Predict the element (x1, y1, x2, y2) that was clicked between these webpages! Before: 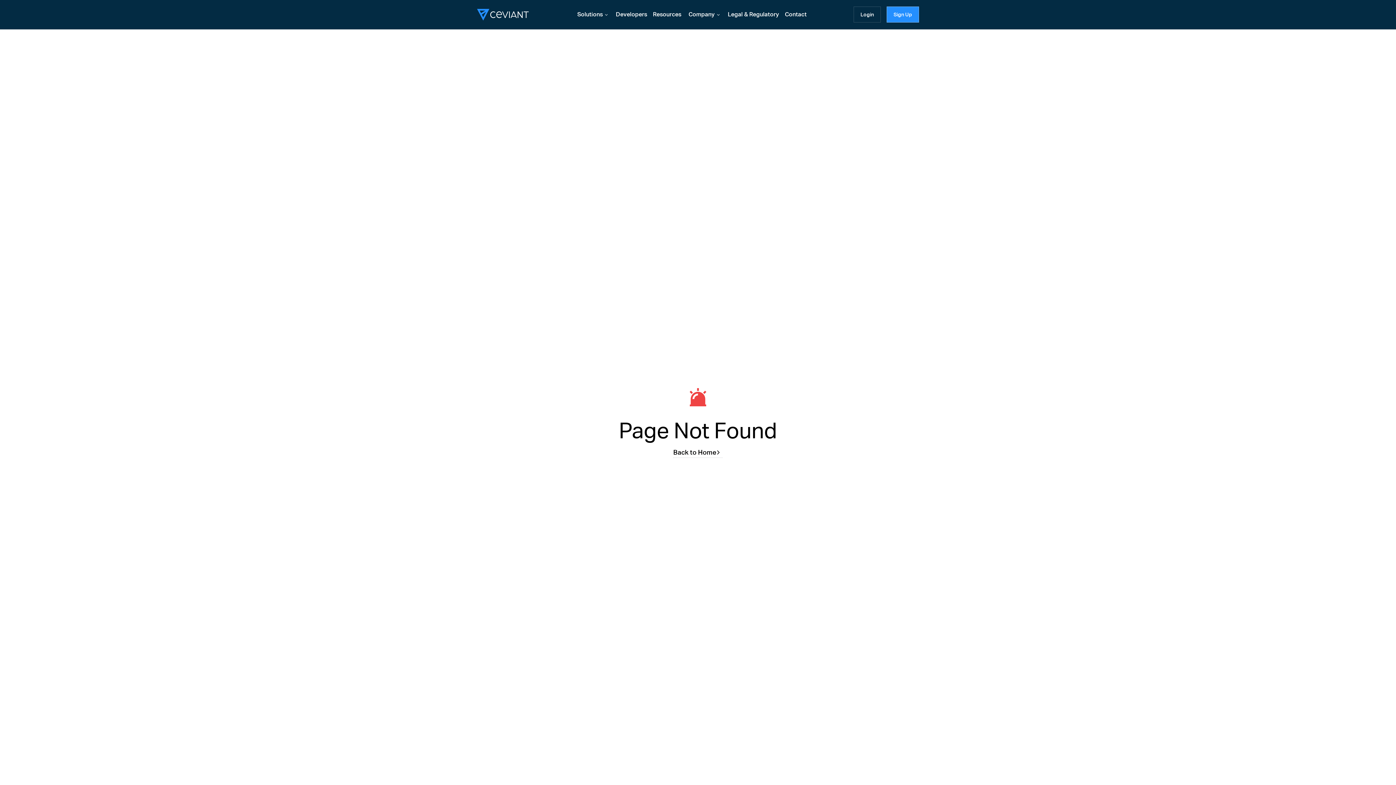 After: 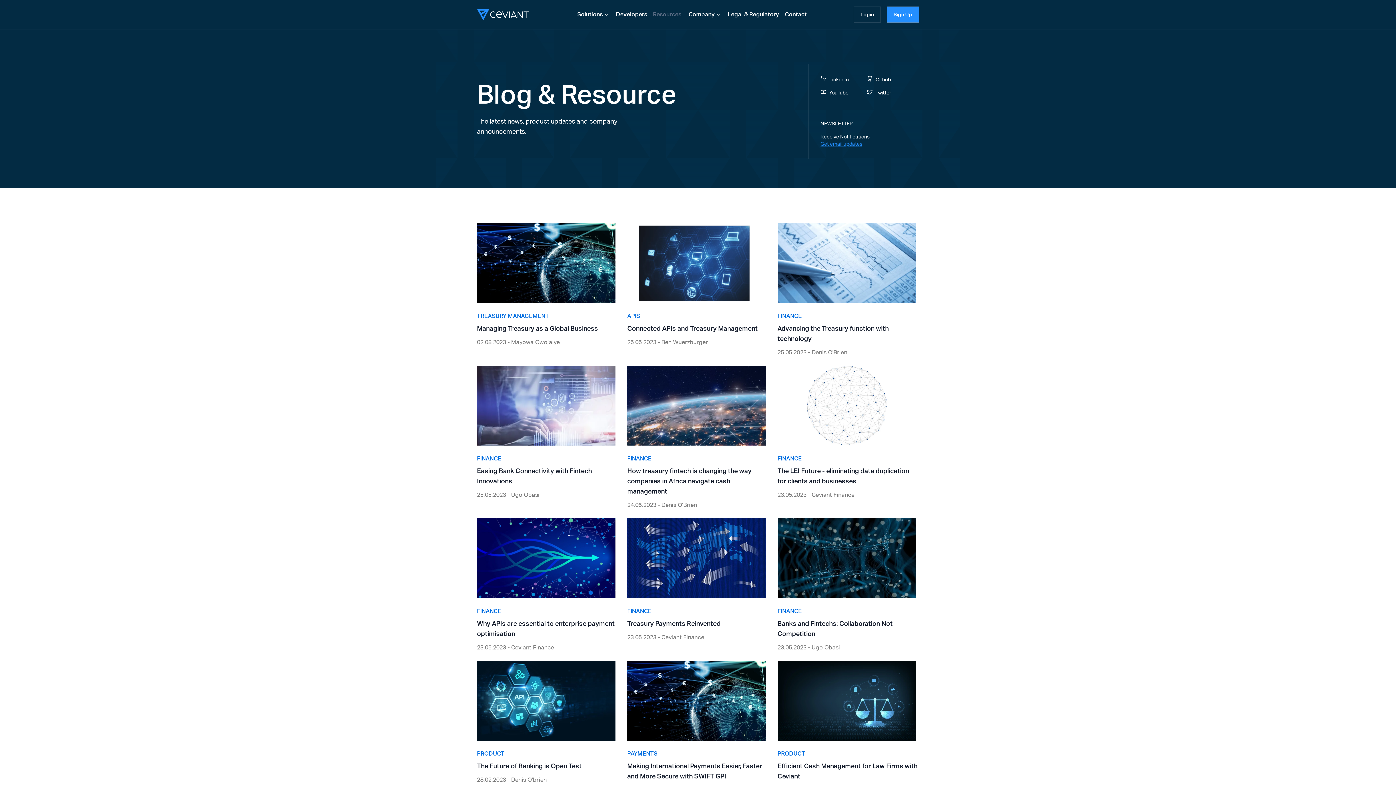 Action: label: Resources bbox: (653, 10, 681, 17)